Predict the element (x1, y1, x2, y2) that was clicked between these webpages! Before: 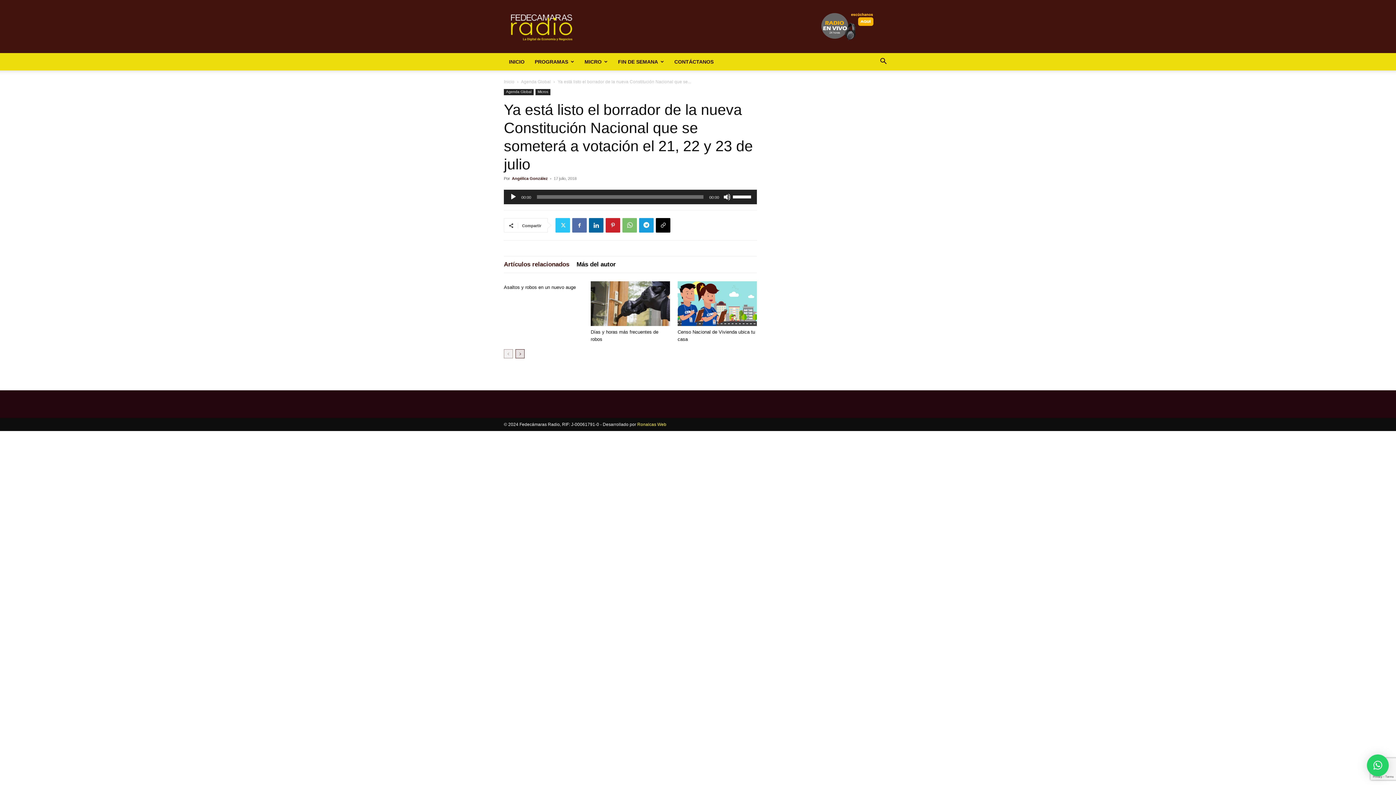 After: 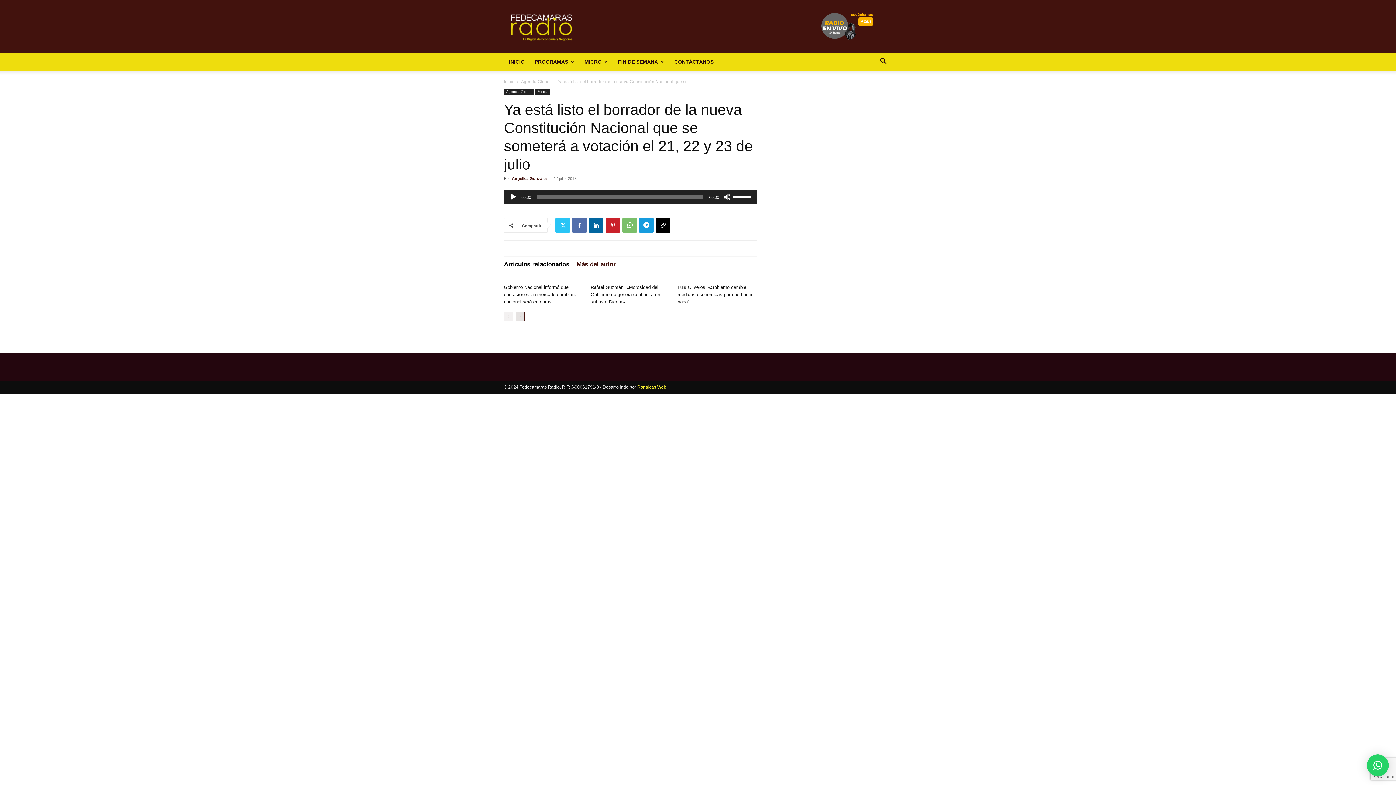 Action: bbox: (576, 256, 616, 272) label: Más del autor